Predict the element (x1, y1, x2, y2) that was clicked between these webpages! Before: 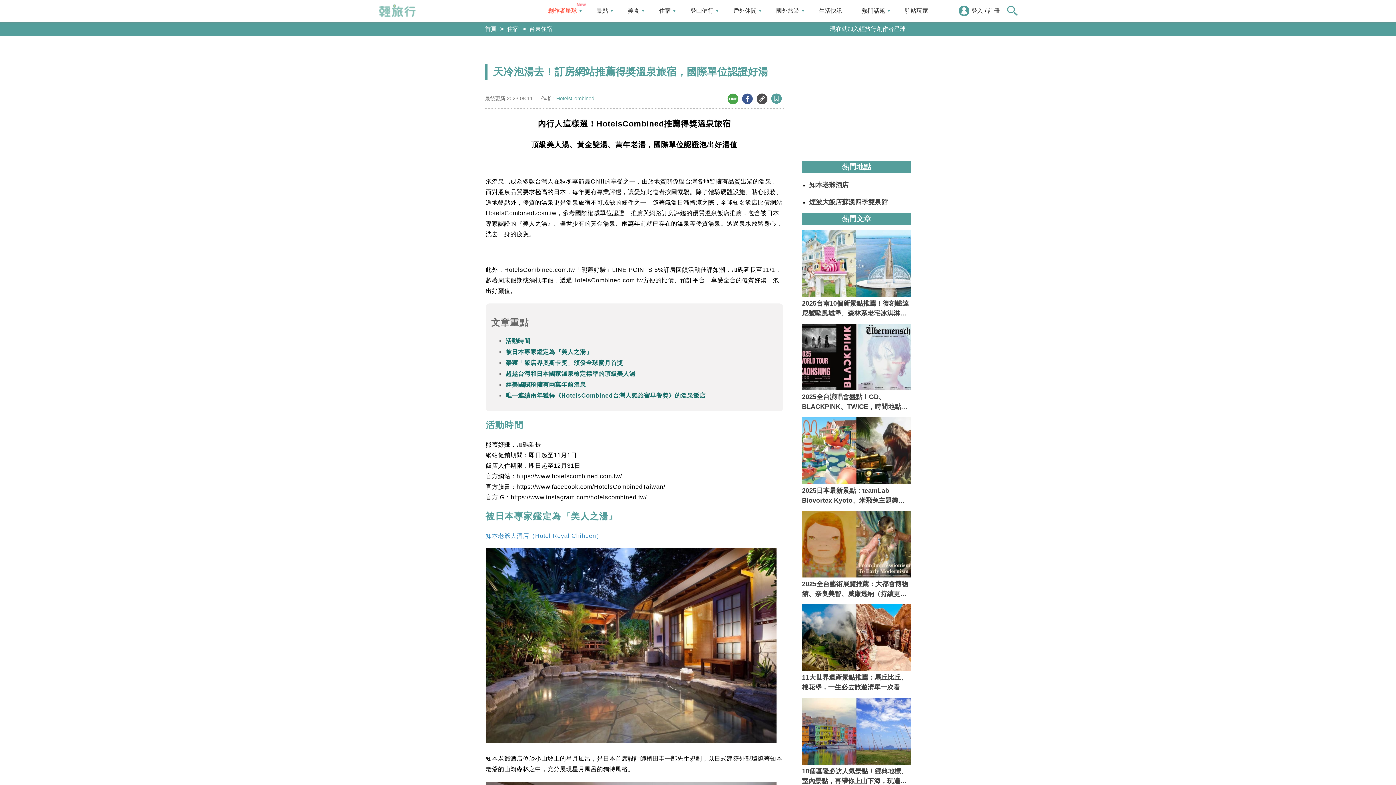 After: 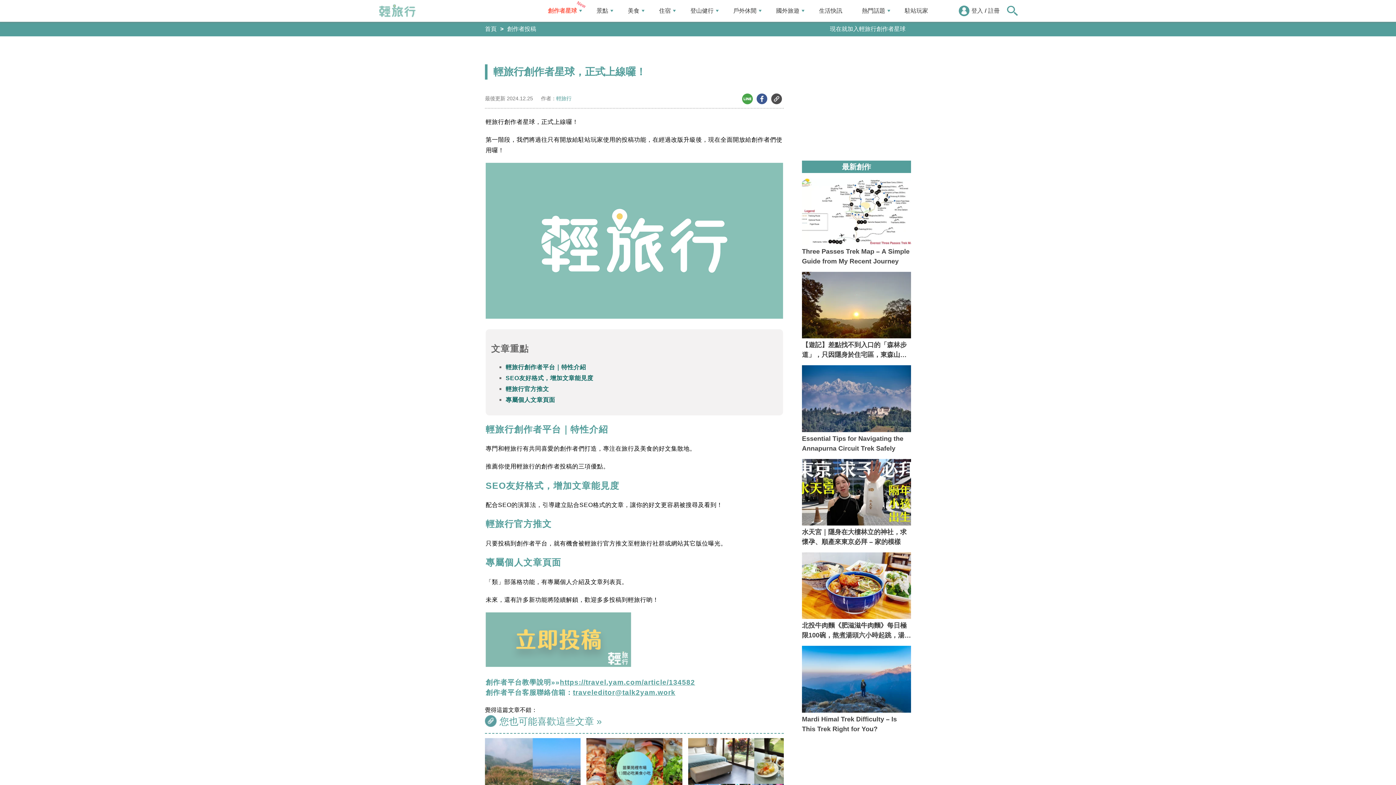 Action: label: 現在就加入輕旅行創作者星球 bbox: (826, 23, 909, 34)